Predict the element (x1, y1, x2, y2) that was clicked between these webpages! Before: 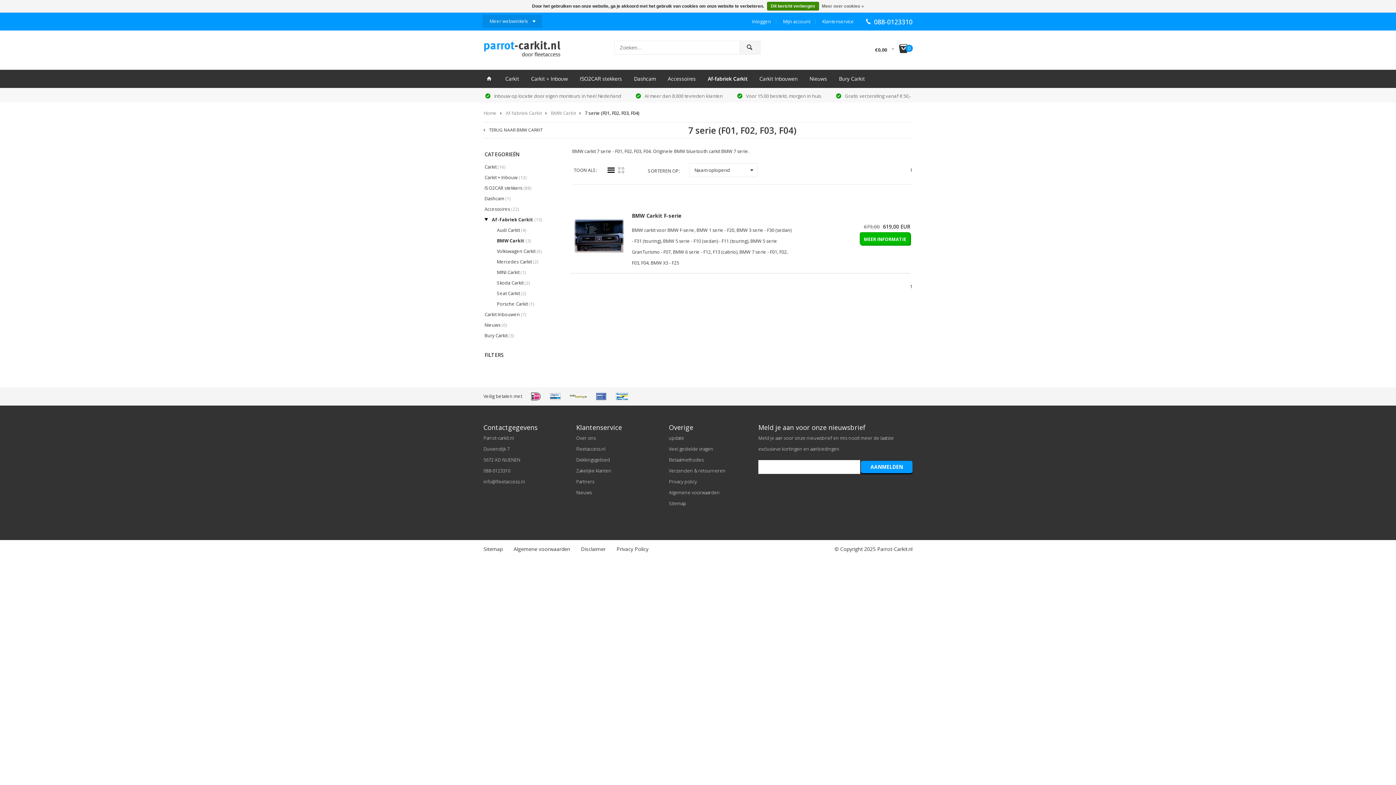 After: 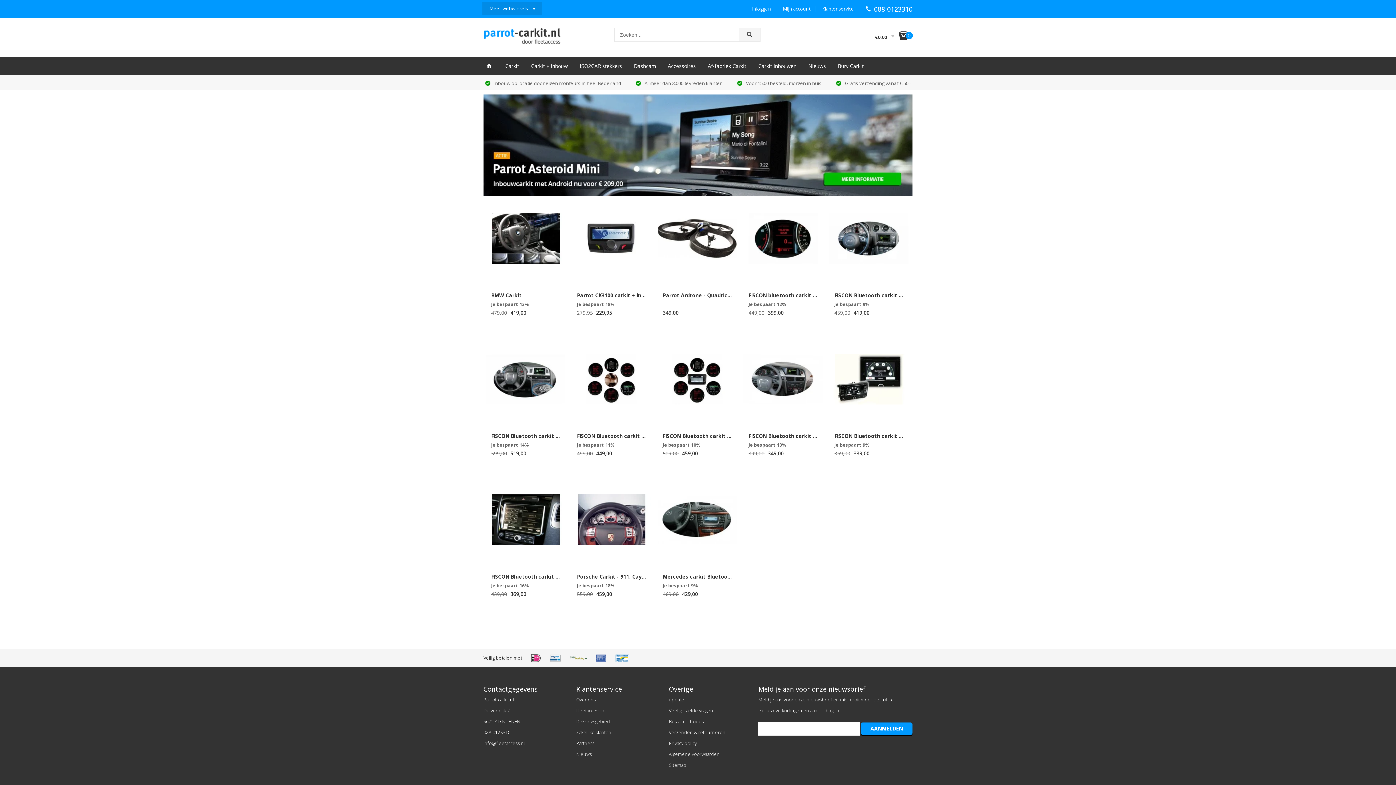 Action: bbox: (739, 40, 760, 54) label: ô